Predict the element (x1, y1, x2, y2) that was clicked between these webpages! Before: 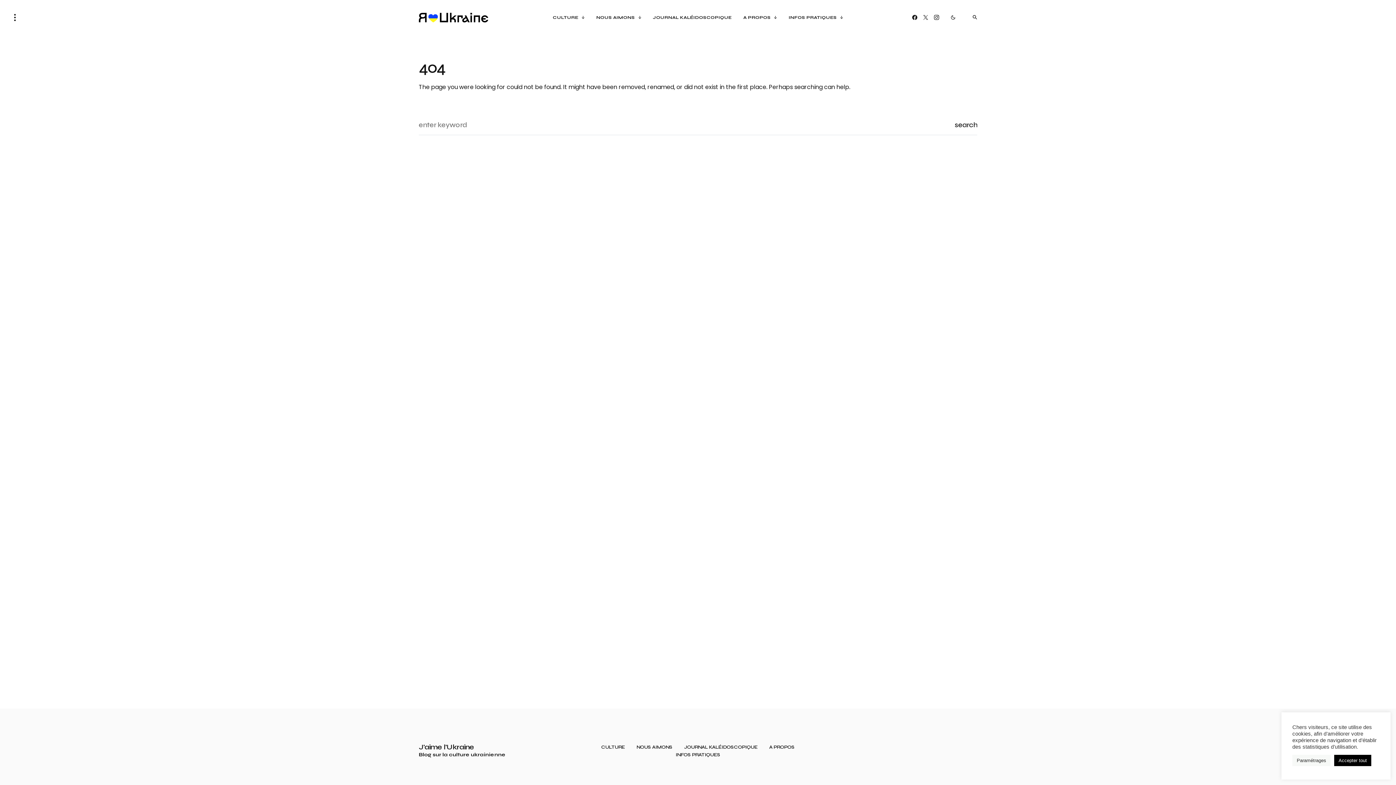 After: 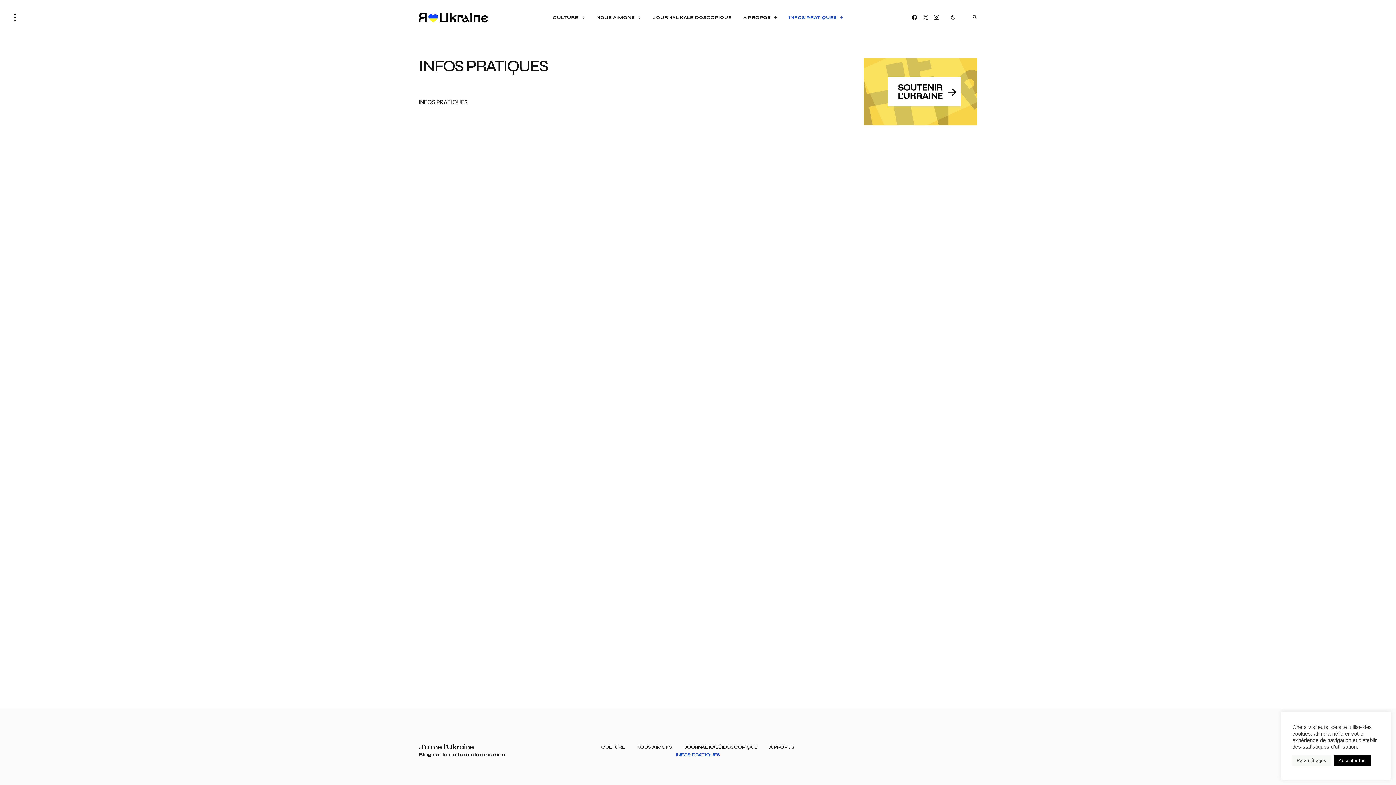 Action: bbox: (675, 753, 720, 757) label: INFOS PRATIQUES